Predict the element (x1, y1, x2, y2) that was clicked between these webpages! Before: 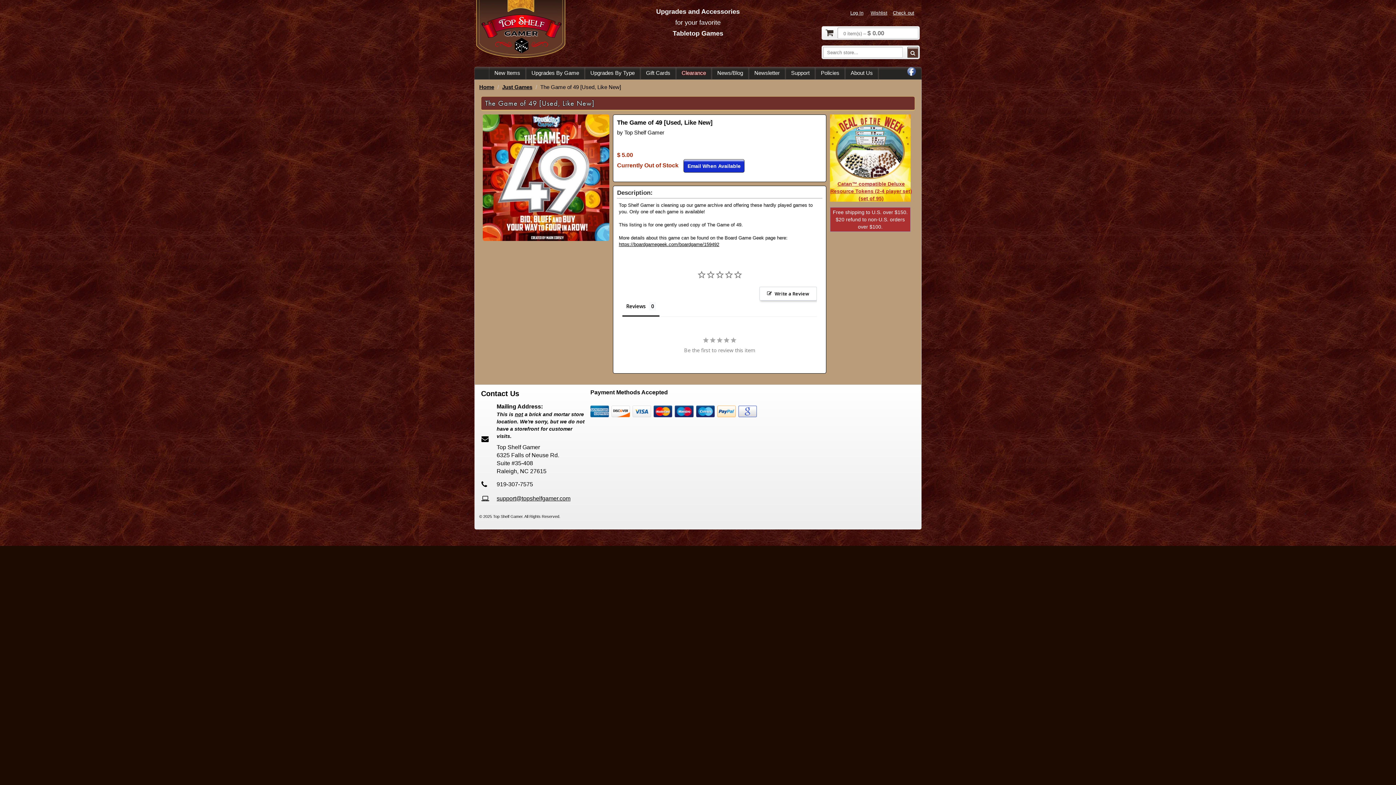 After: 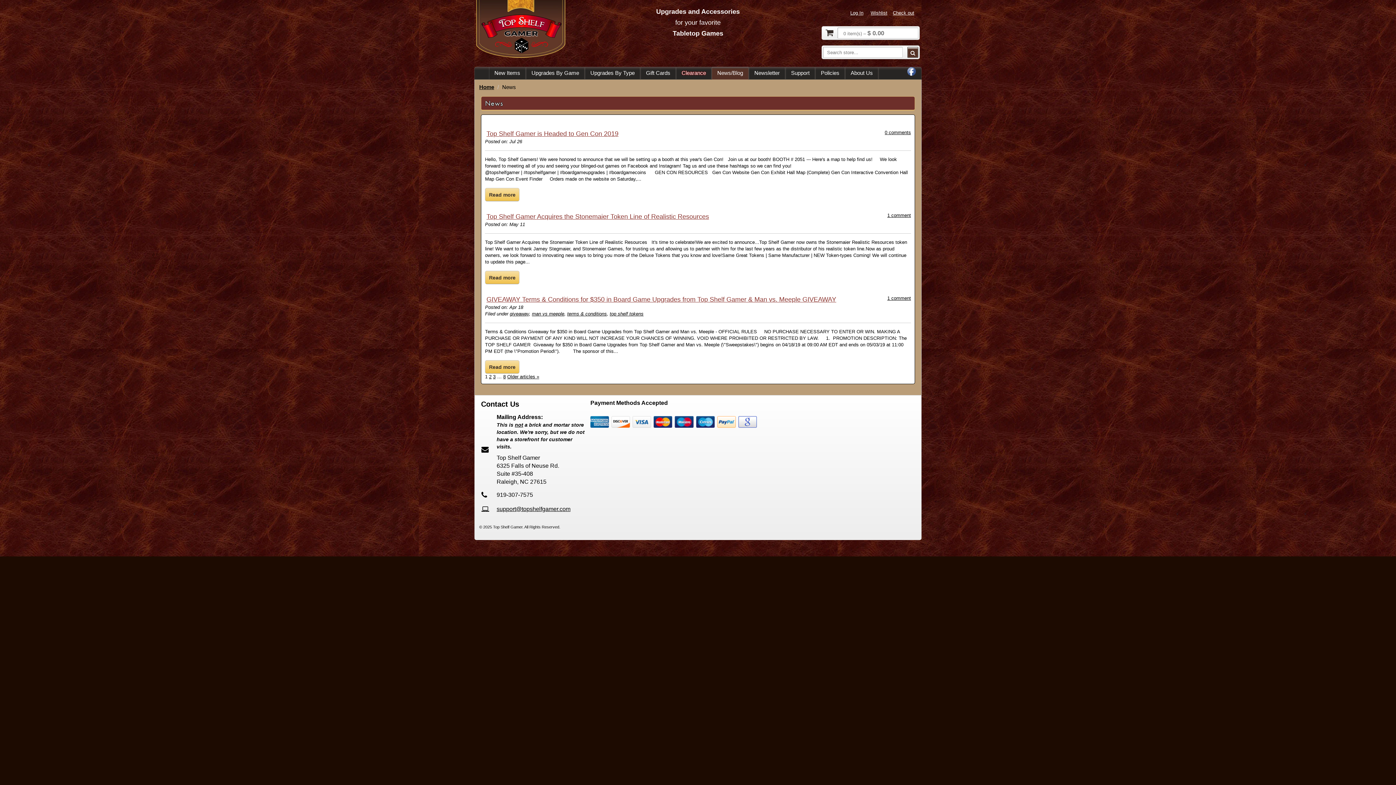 Action: label: News/Blog bbox: (712, 66, 749, 79)